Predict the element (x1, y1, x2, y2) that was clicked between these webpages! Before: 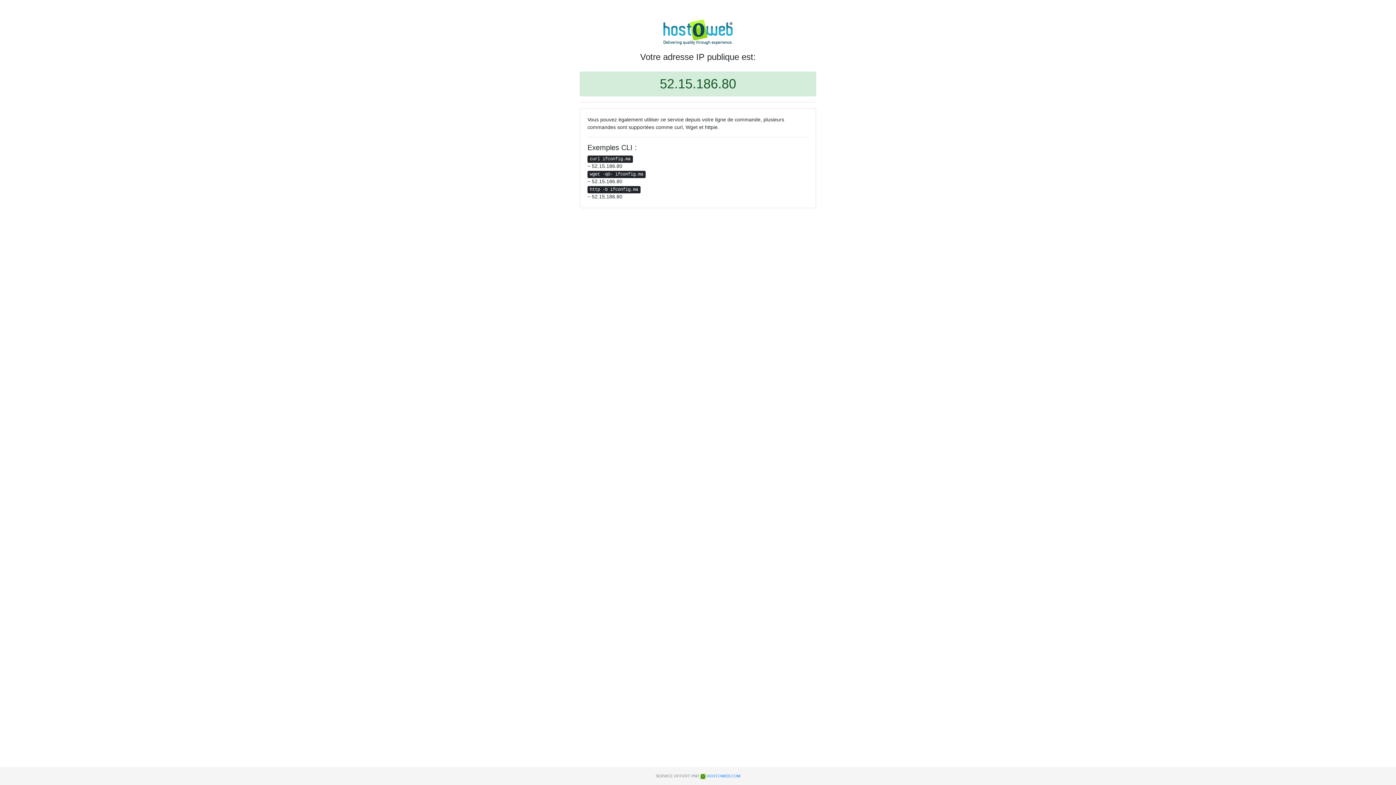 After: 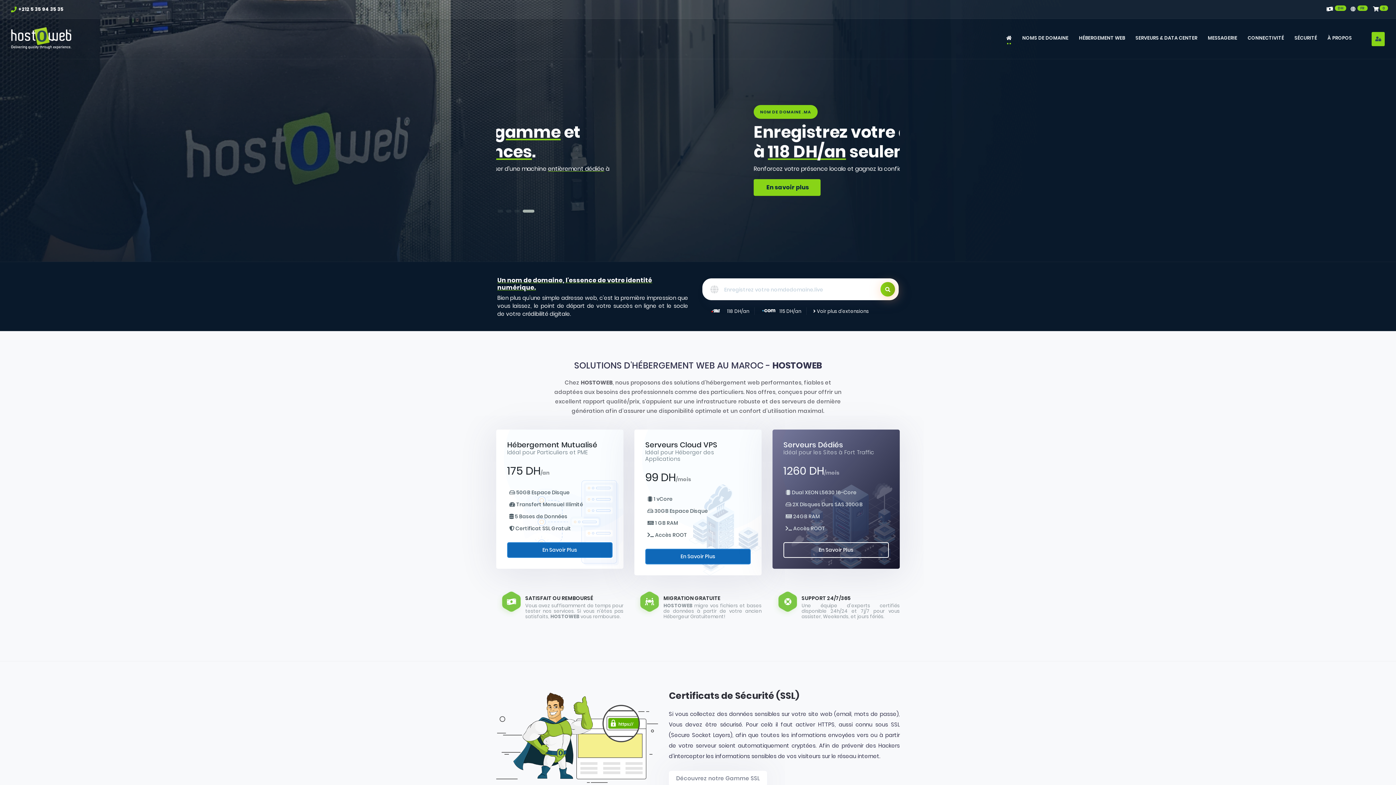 Action: bbox: (700, 774, 740, 778) label:  HOSTOWEB.COM